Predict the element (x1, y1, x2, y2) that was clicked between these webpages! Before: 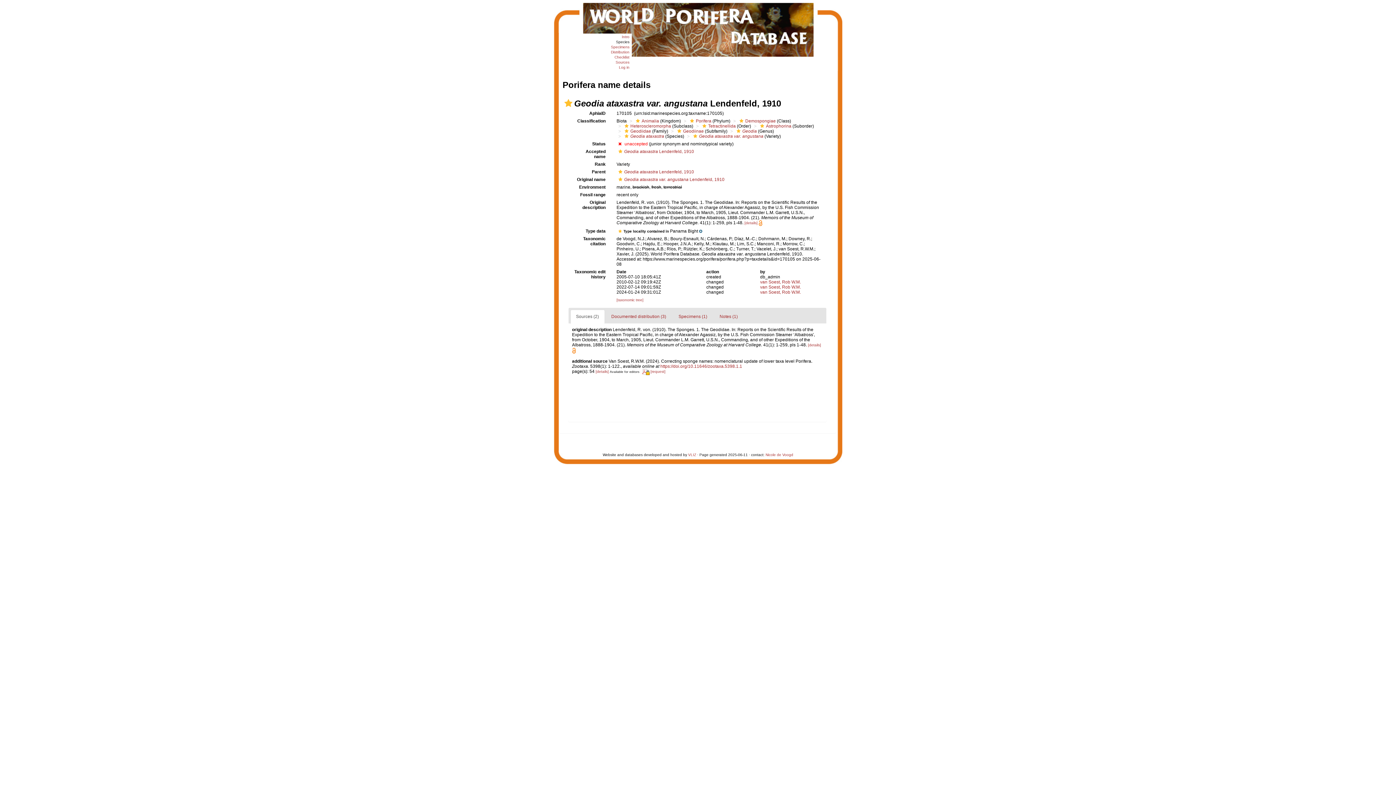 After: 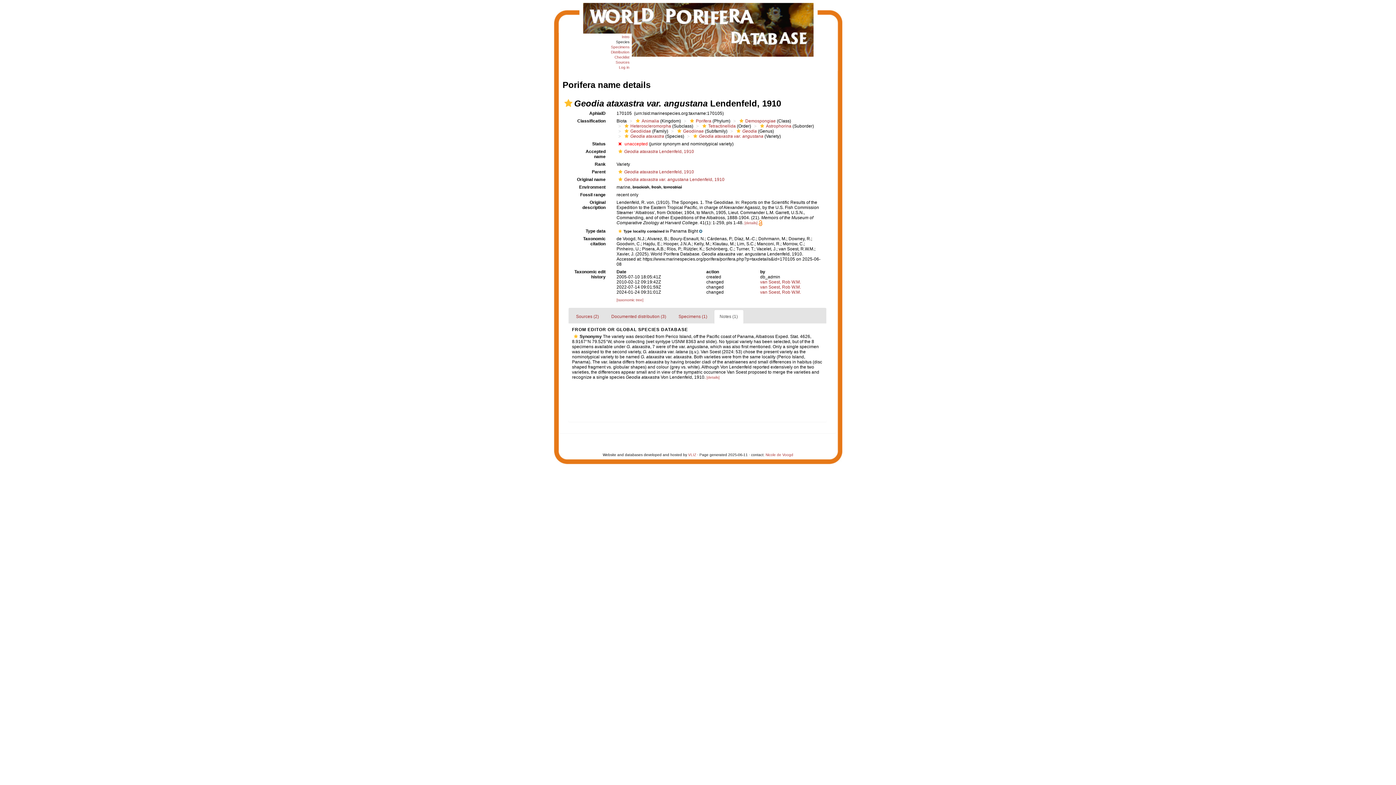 Action: bbox: (714, 309, 743, 324) label: Notes (1)